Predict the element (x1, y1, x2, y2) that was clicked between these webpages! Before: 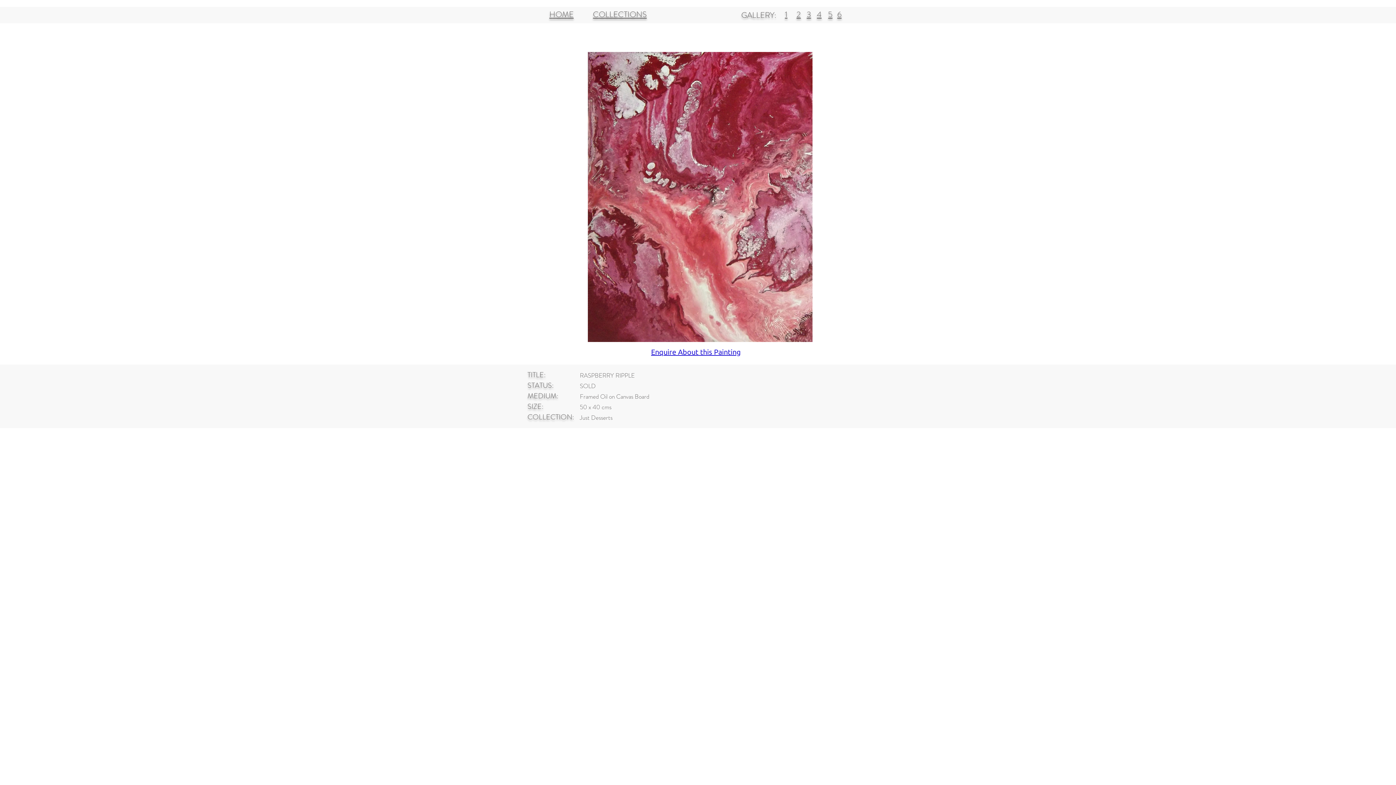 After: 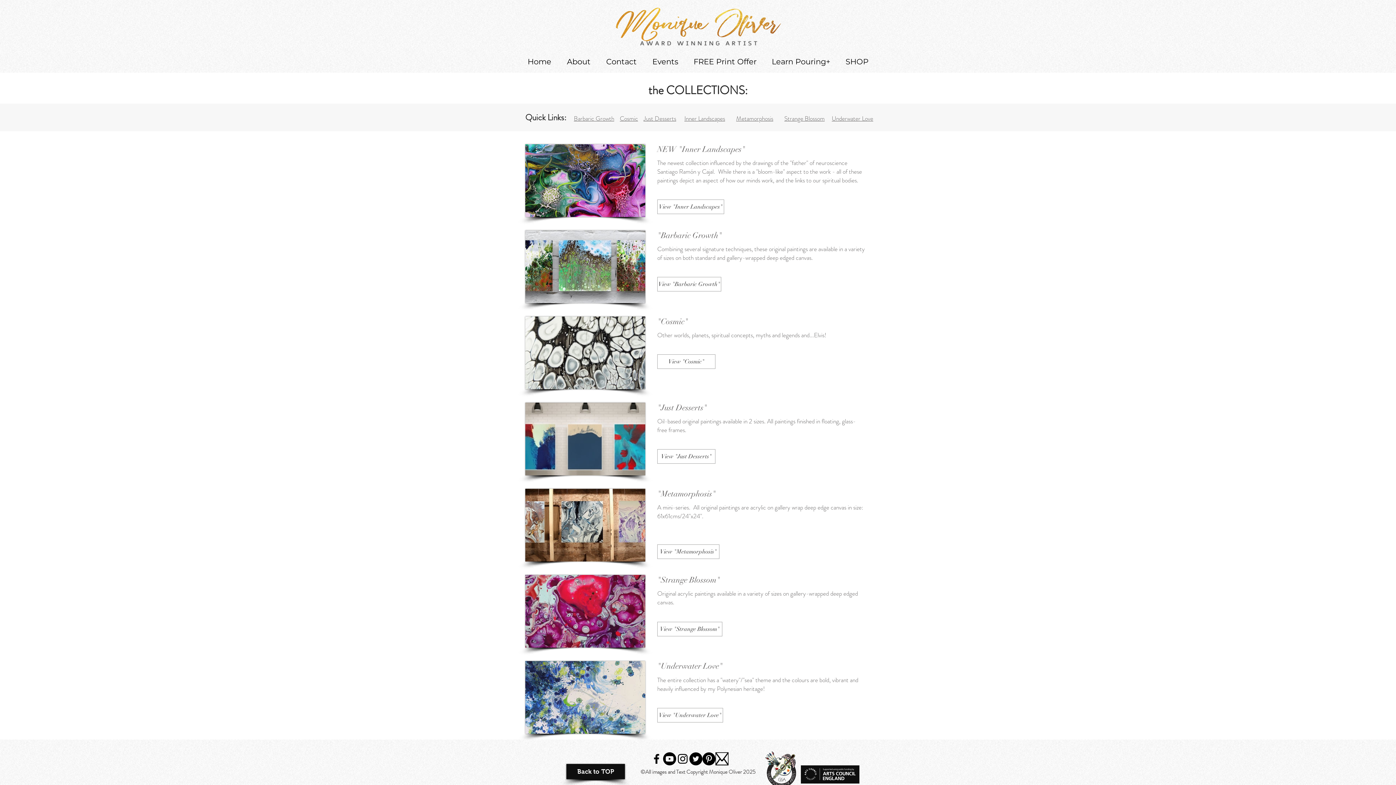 Action: bbox: (593, 9, 646, 19) label: COLLECTIONS